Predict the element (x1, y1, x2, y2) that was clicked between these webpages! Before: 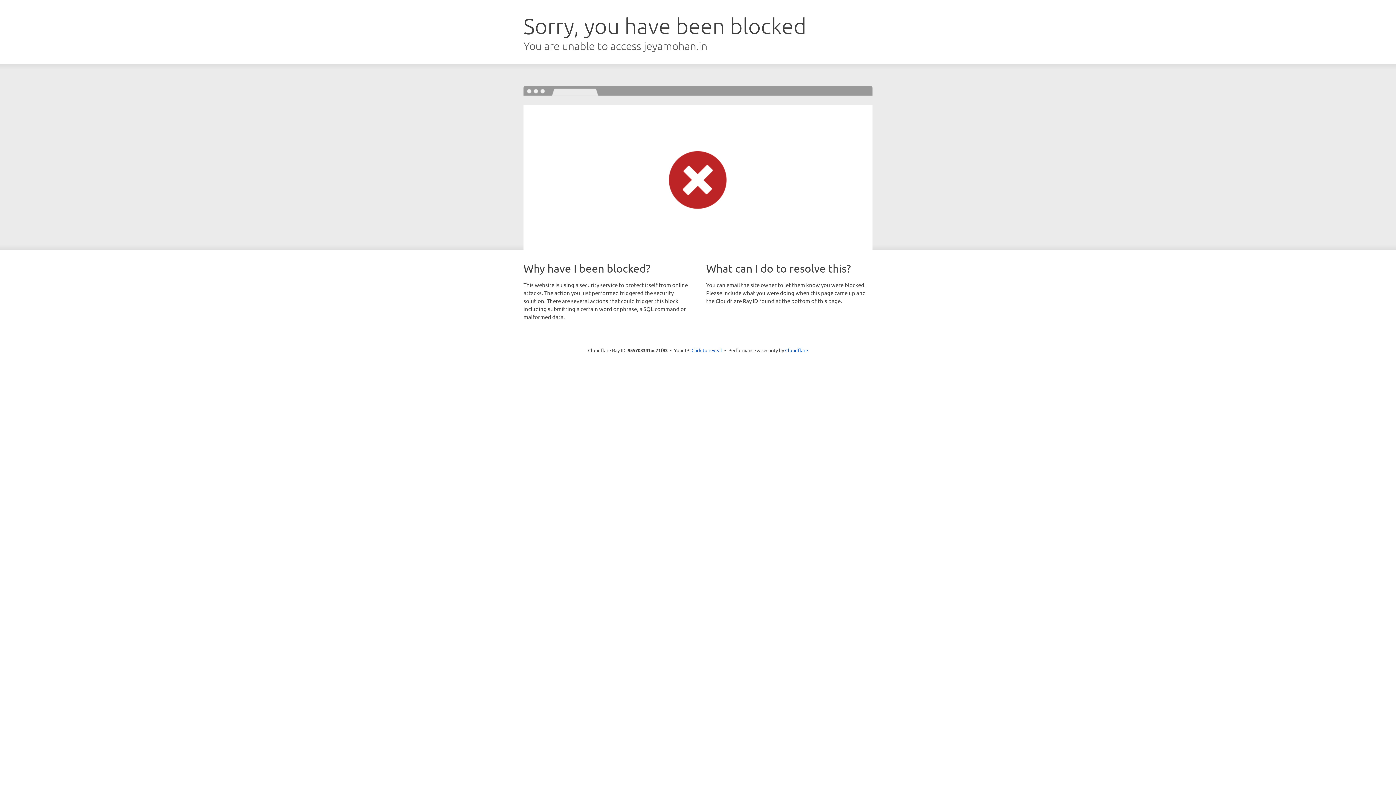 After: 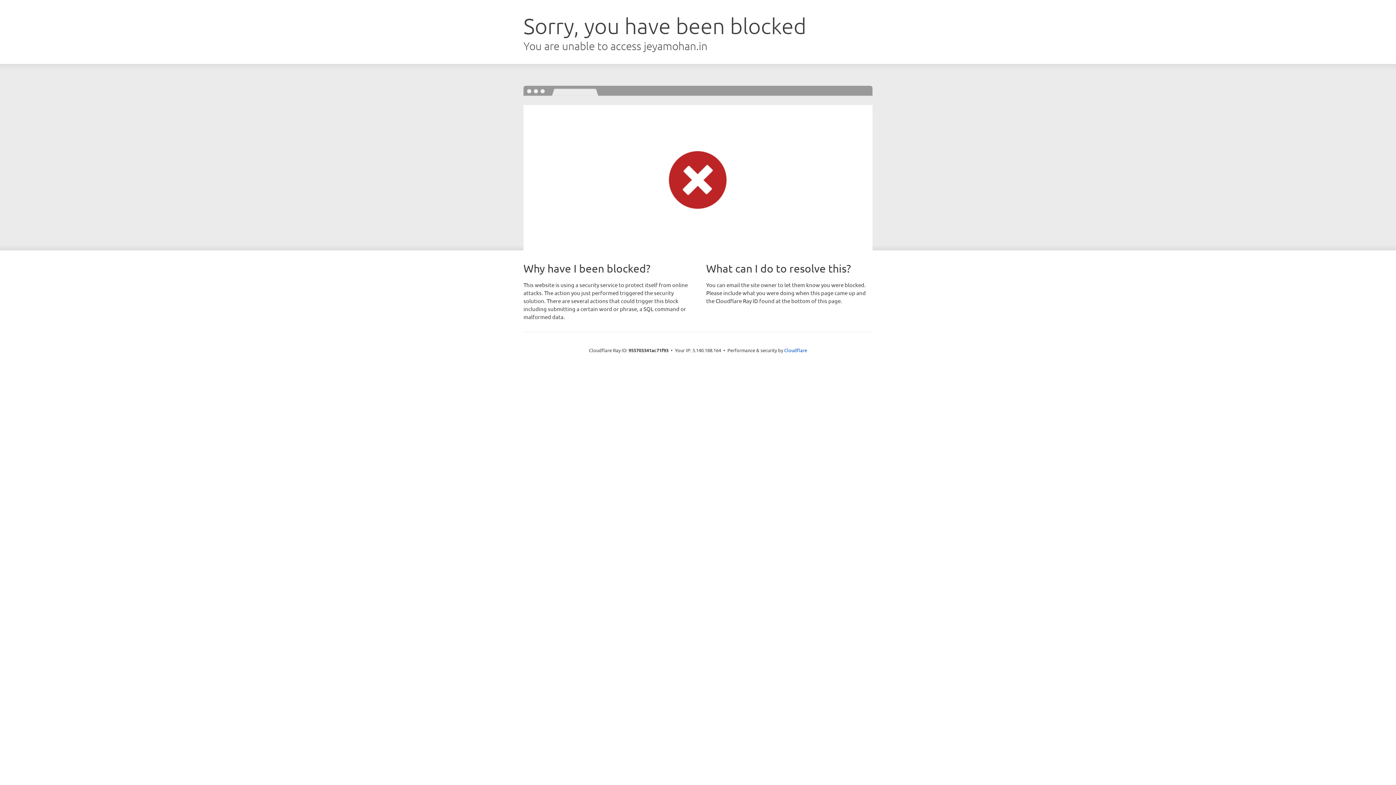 Action: bbox: (691, 346, 722, 353) label: Click to reveal